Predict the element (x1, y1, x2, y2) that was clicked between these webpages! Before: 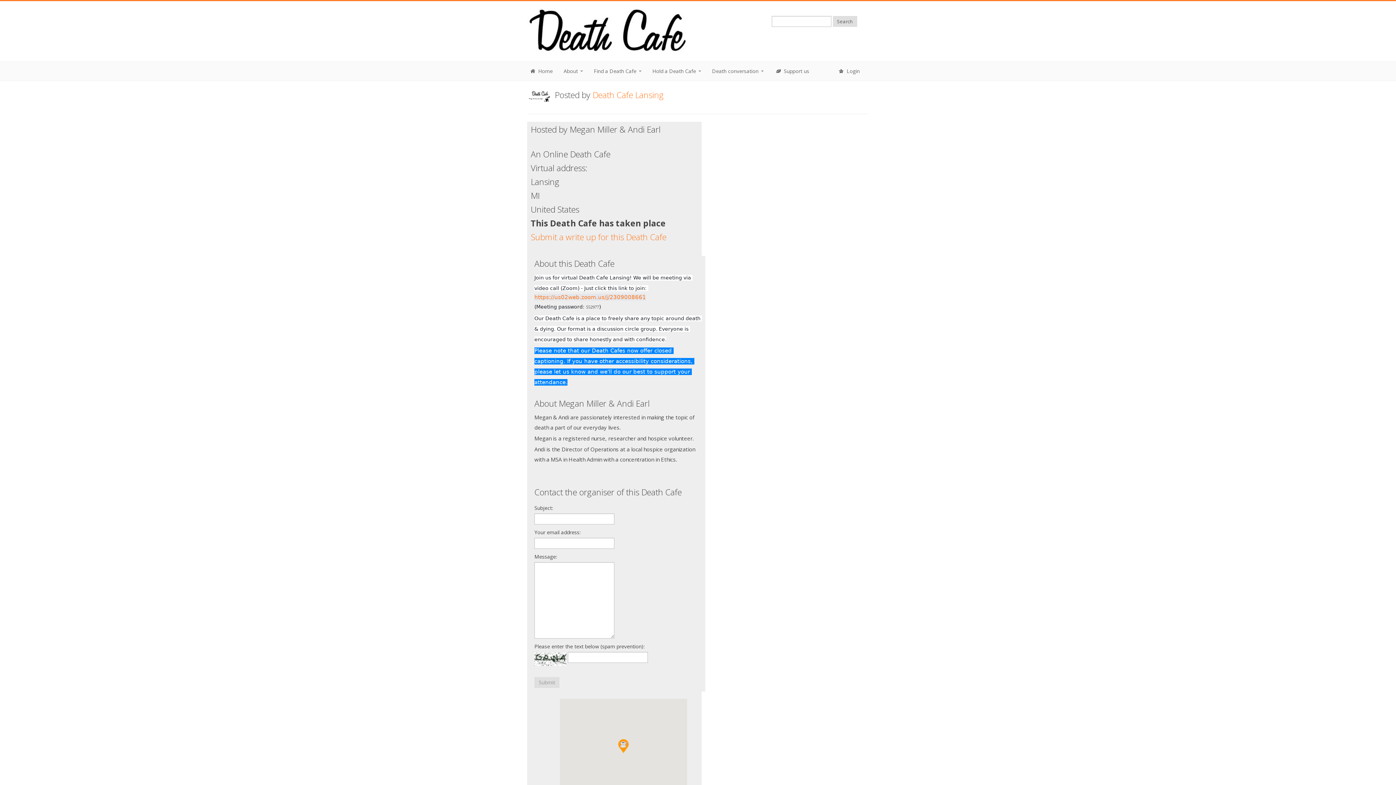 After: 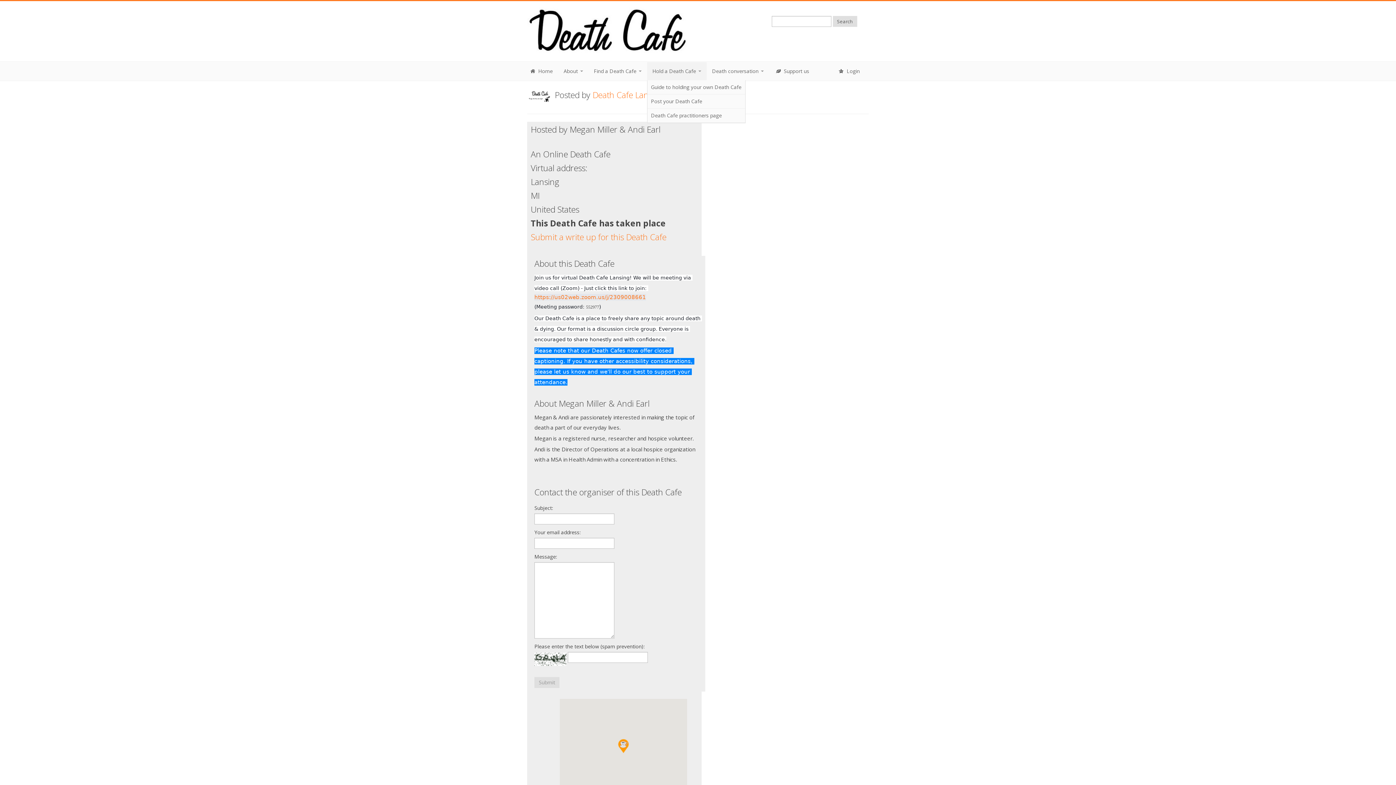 Action: label: Hold a Death Cafe  bbox: (647, 62, 706, 80)